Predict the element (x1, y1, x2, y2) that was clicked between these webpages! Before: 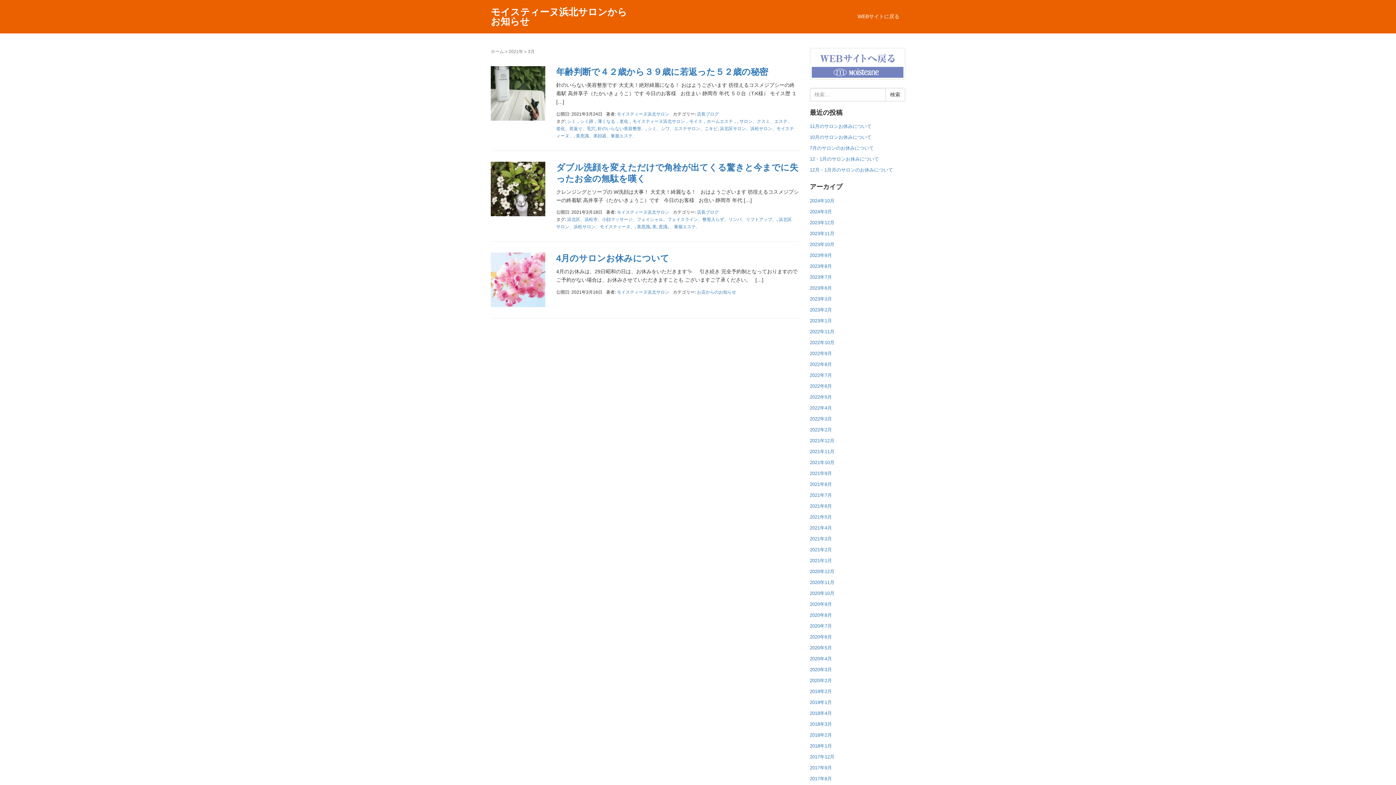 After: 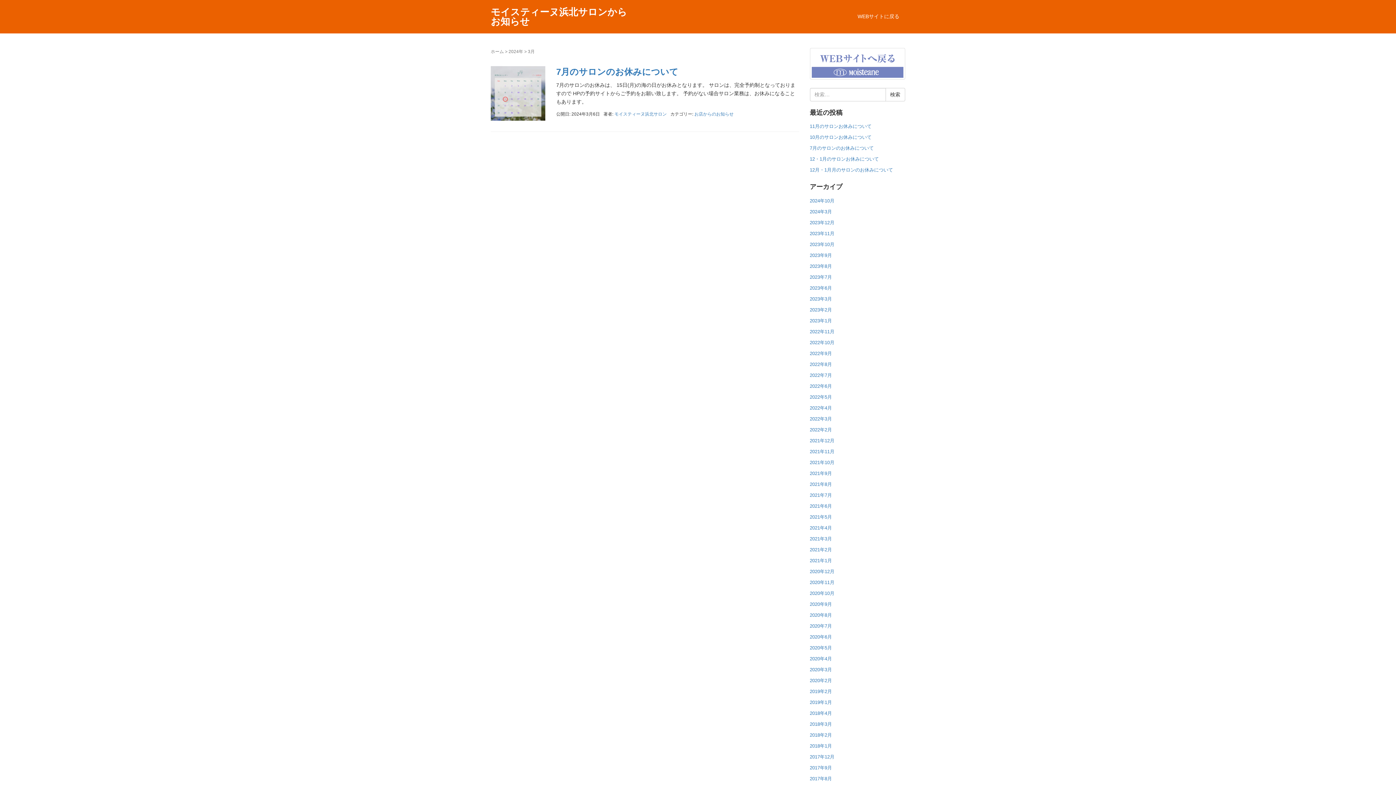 Action: label: 2024年3月 bbox: (810, 208, 832, 214)